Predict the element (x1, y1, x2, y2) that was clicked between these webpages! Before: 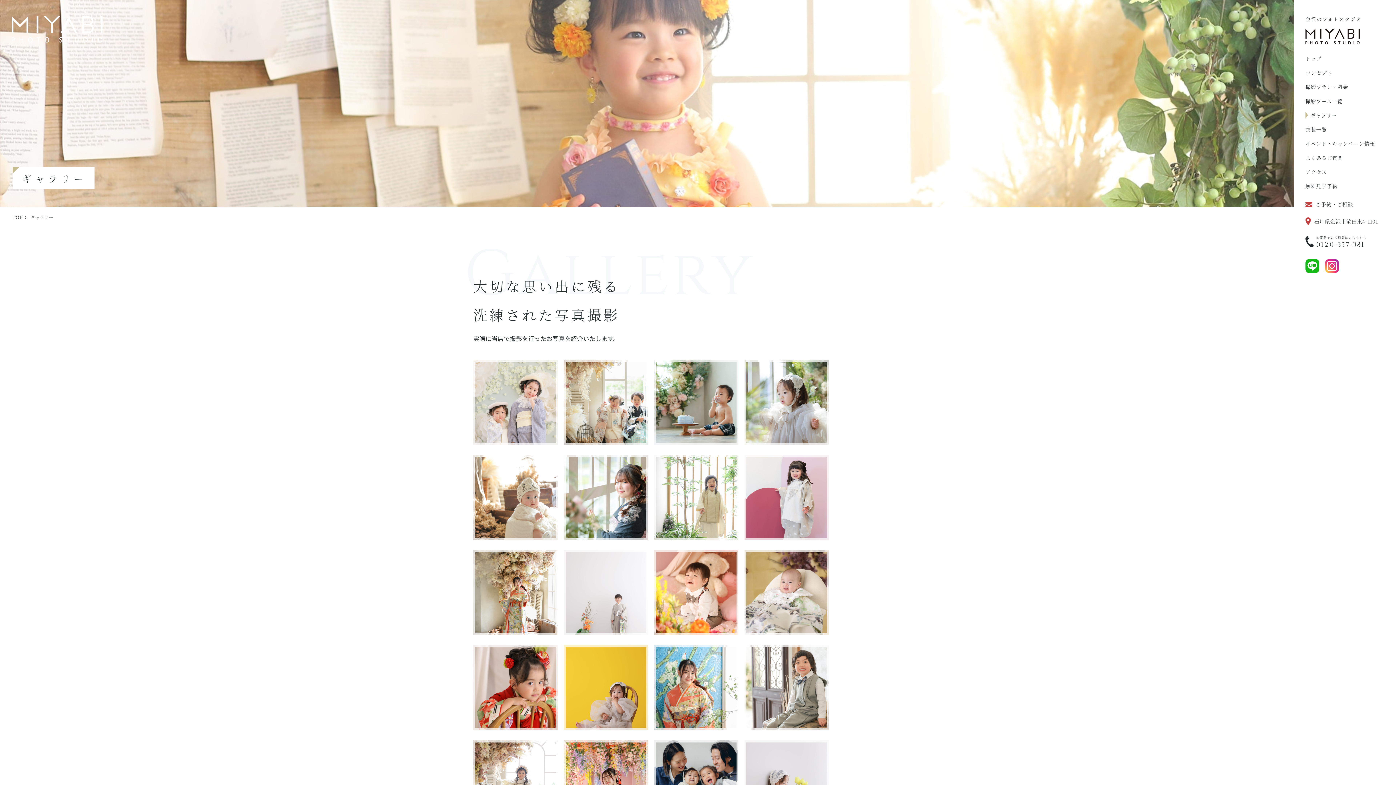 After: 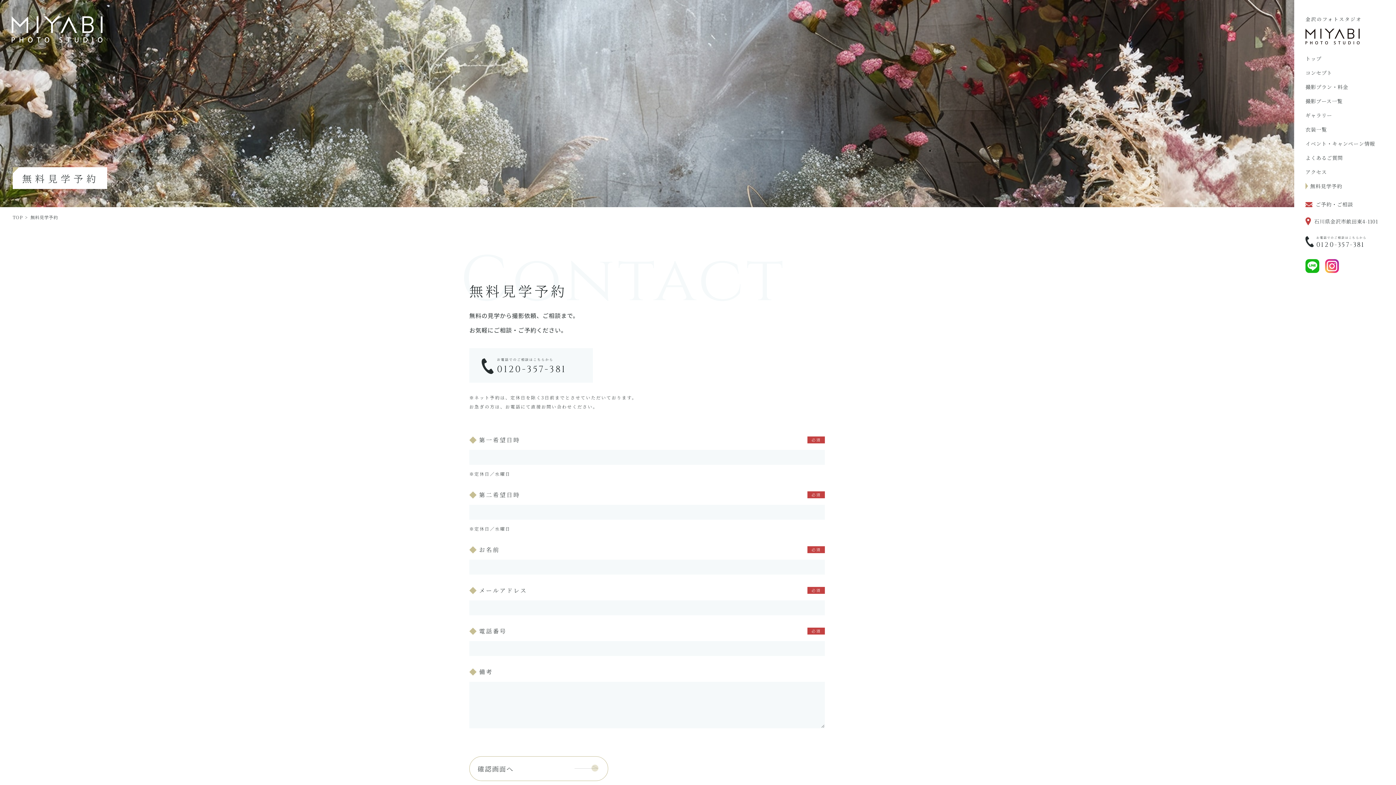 Action: label: 無料見学予約 bbox: (1305, 182, 1393, 190)